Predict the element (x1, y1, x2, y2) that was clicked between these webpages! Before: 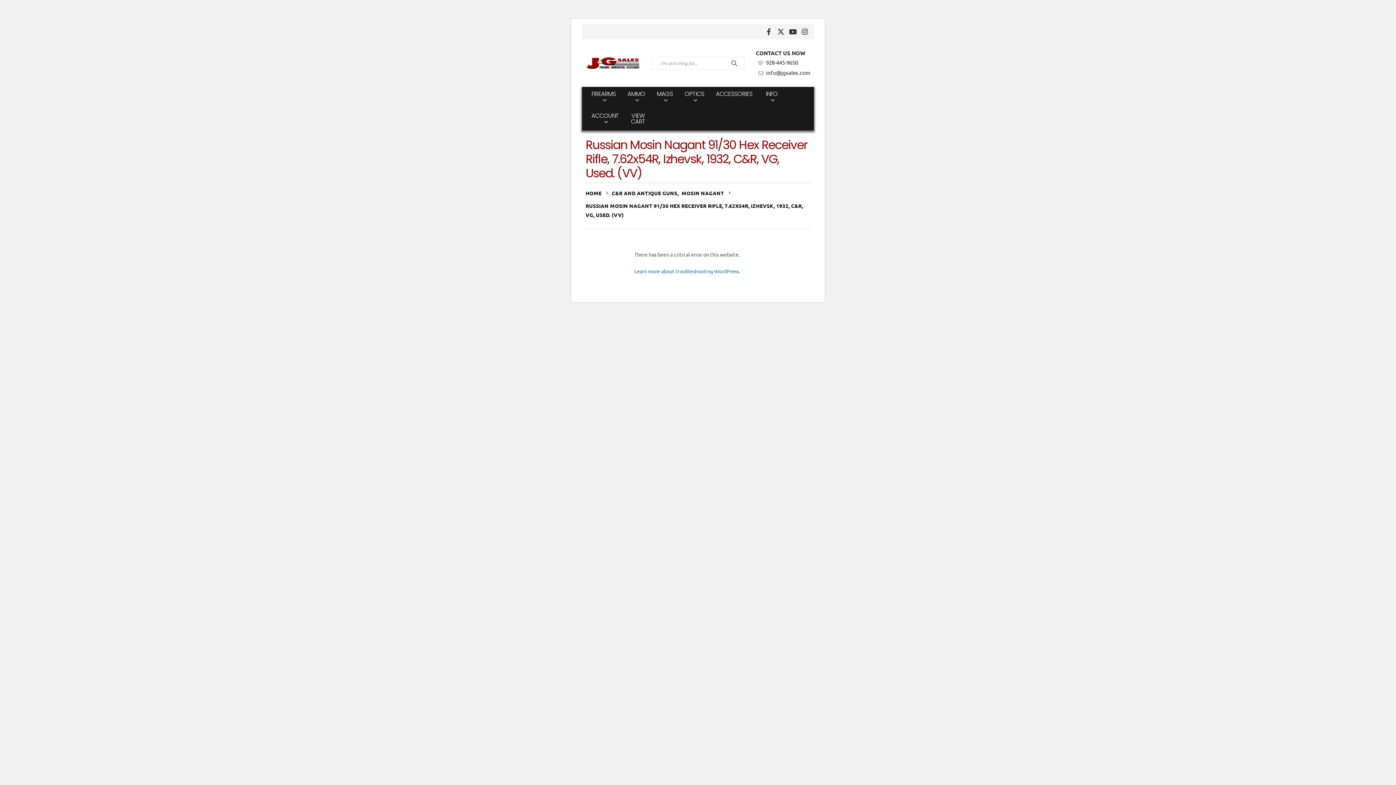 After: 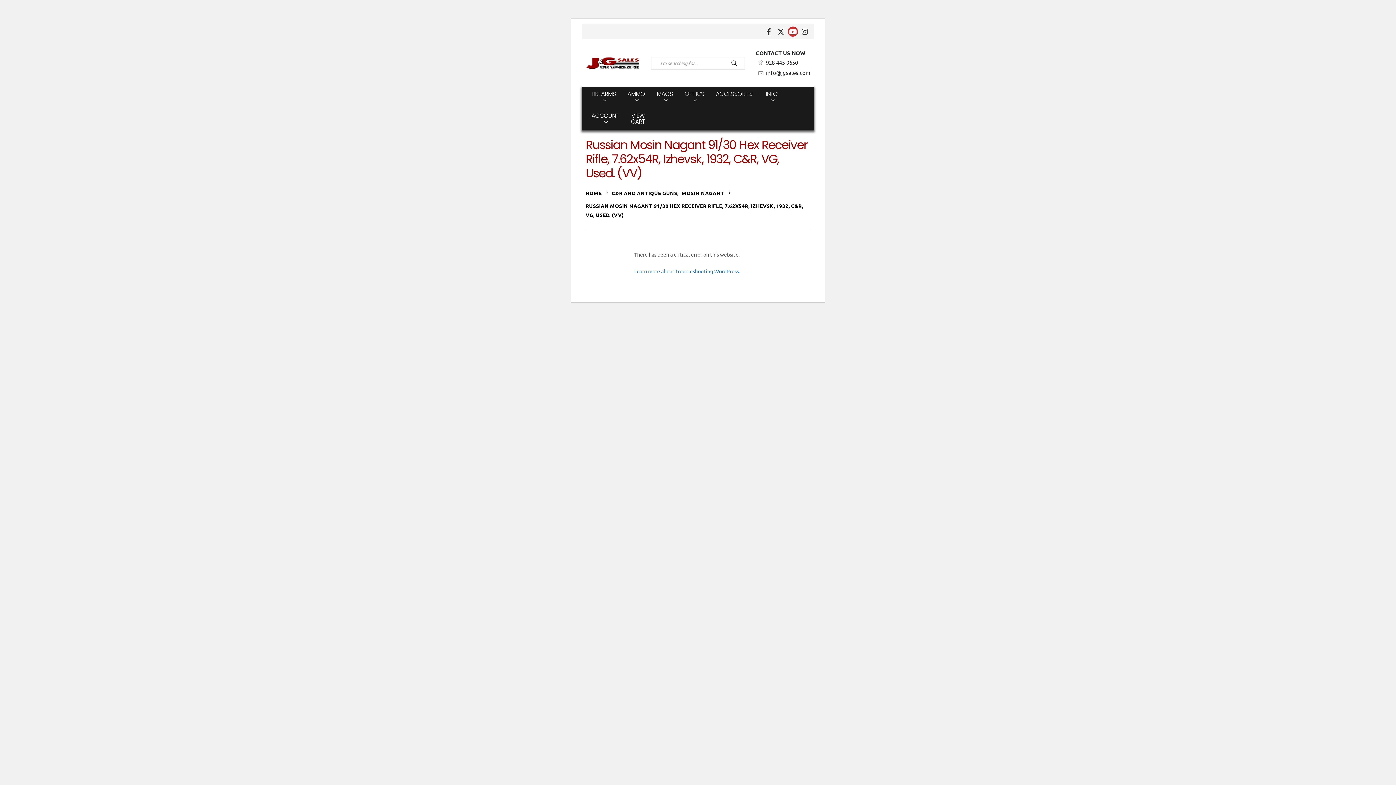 Action: label: Youtube bbox: (788, 26, 798, 36)